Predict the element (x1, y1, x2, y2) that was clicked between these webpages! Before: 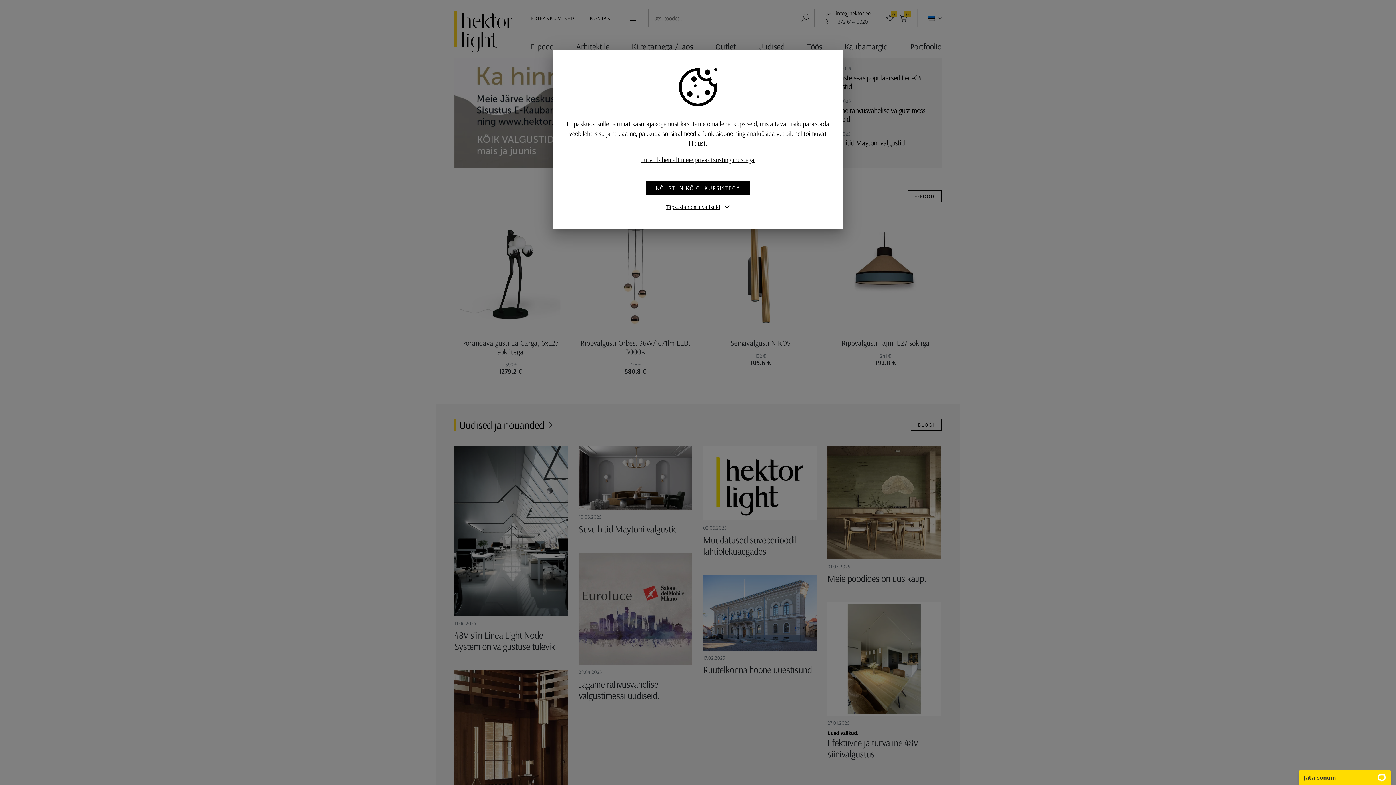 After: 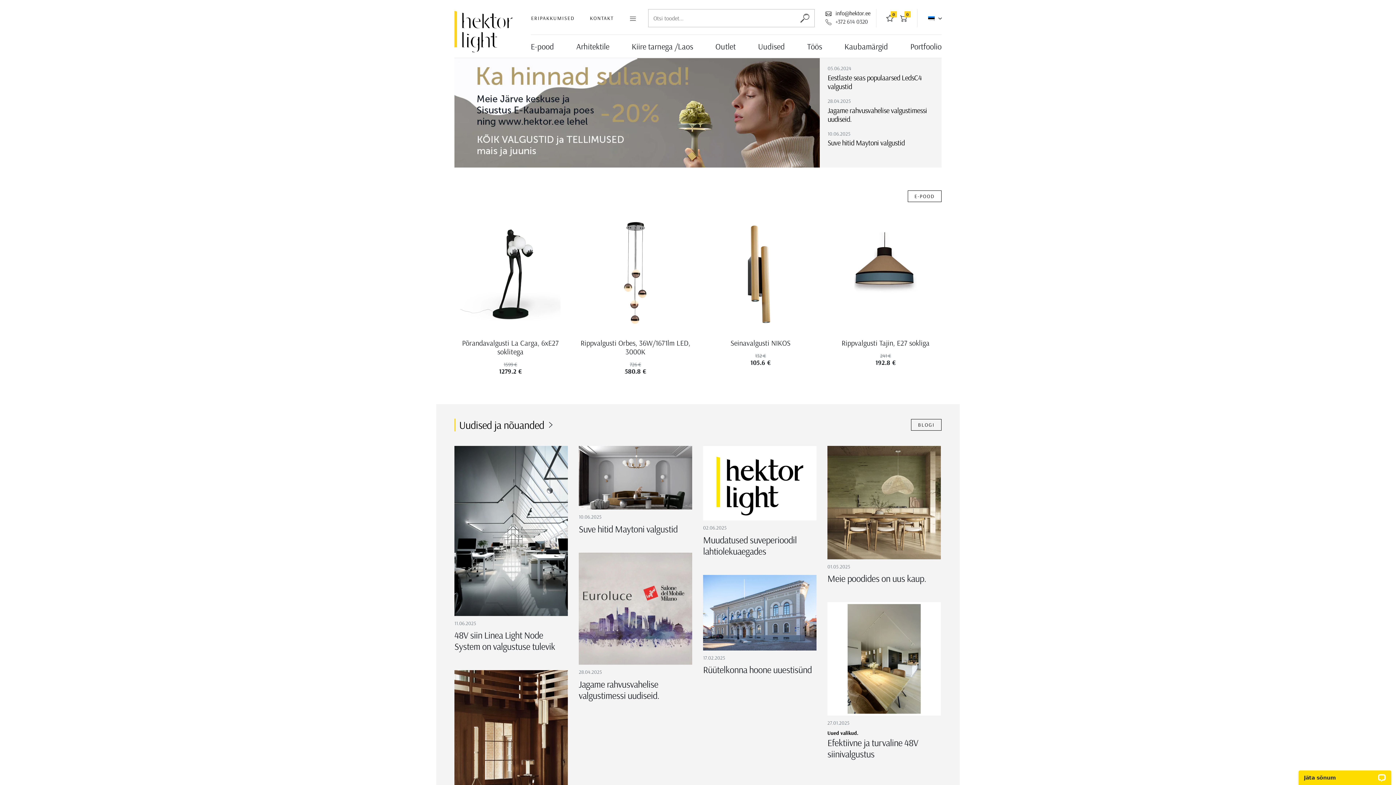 Action: bbox: (645, 181, 750, 195) label: NÕUSTUN KÕIGI KÜPSISTEGA